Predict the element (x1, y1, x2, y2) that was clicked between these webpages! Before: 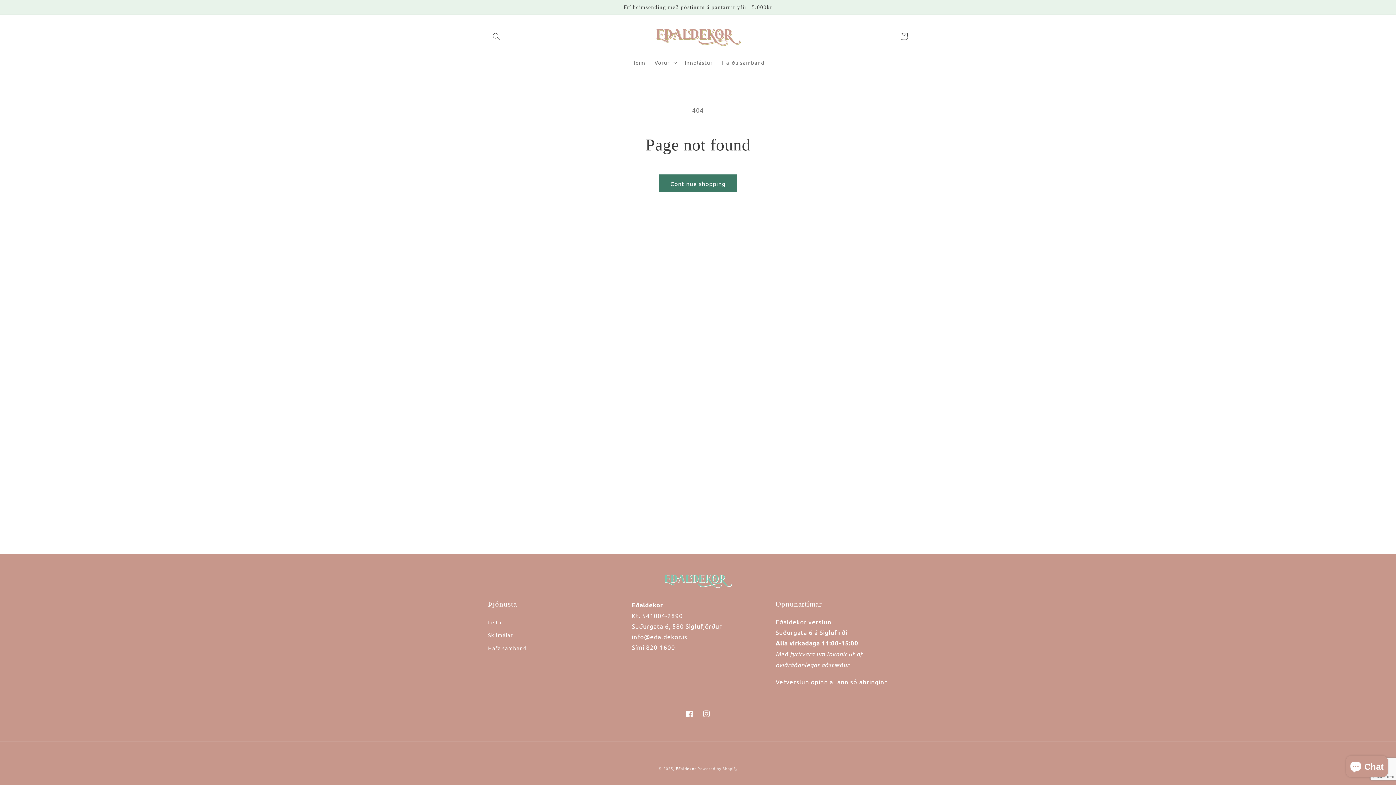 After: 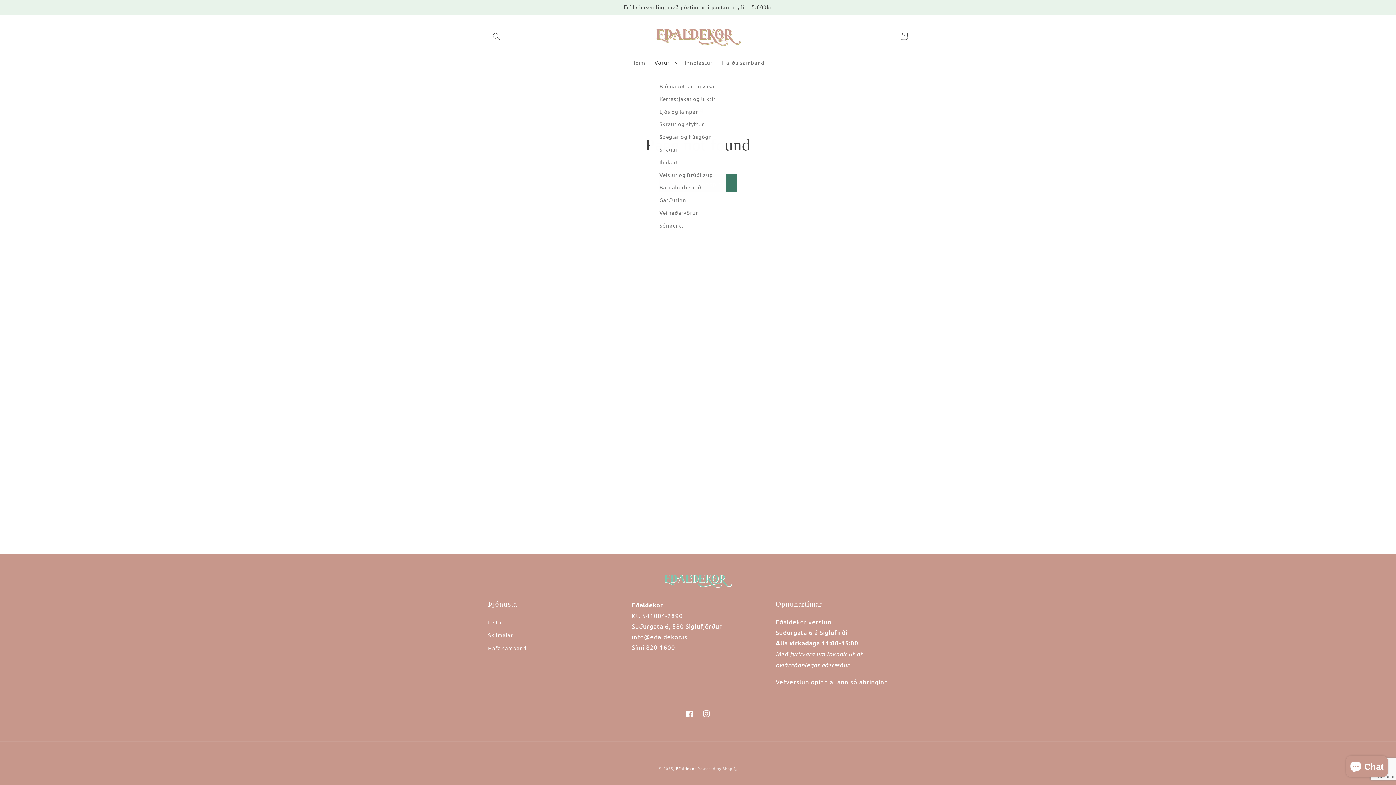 Action: label: Vörur bbox: (650, 54, 680, 70)